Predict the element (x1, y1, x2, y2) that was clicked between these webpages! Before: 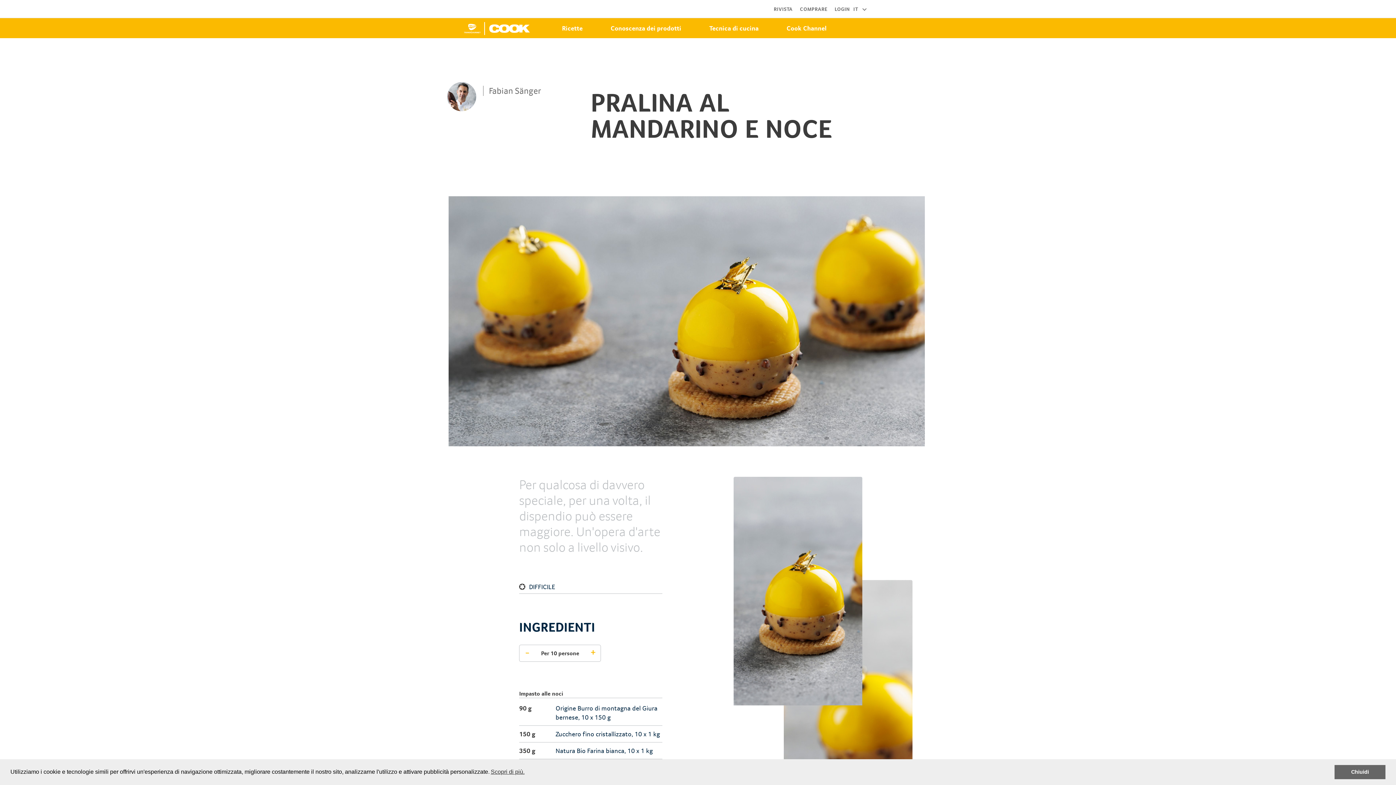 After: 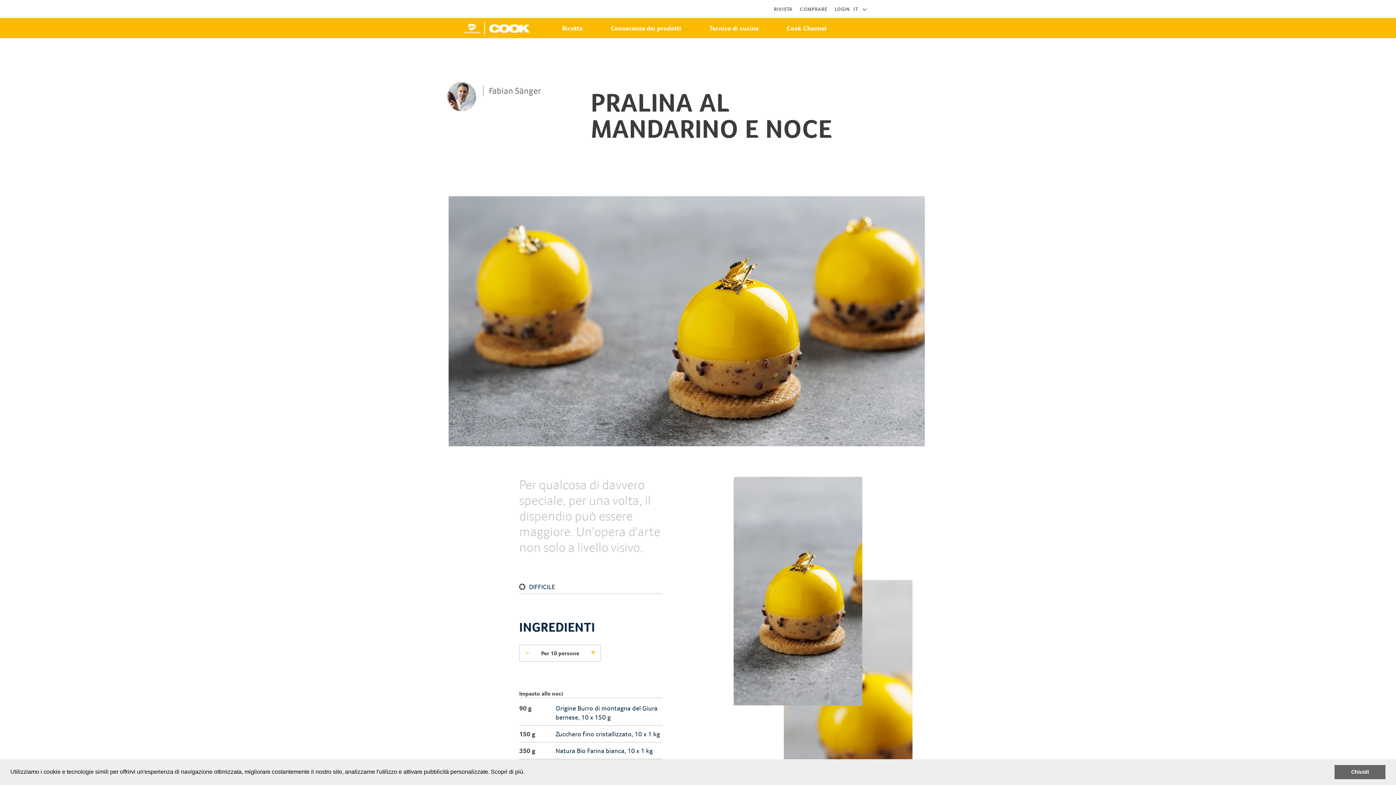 Action: label: Scopri di più. bbox: (489, 766, 525, 777)